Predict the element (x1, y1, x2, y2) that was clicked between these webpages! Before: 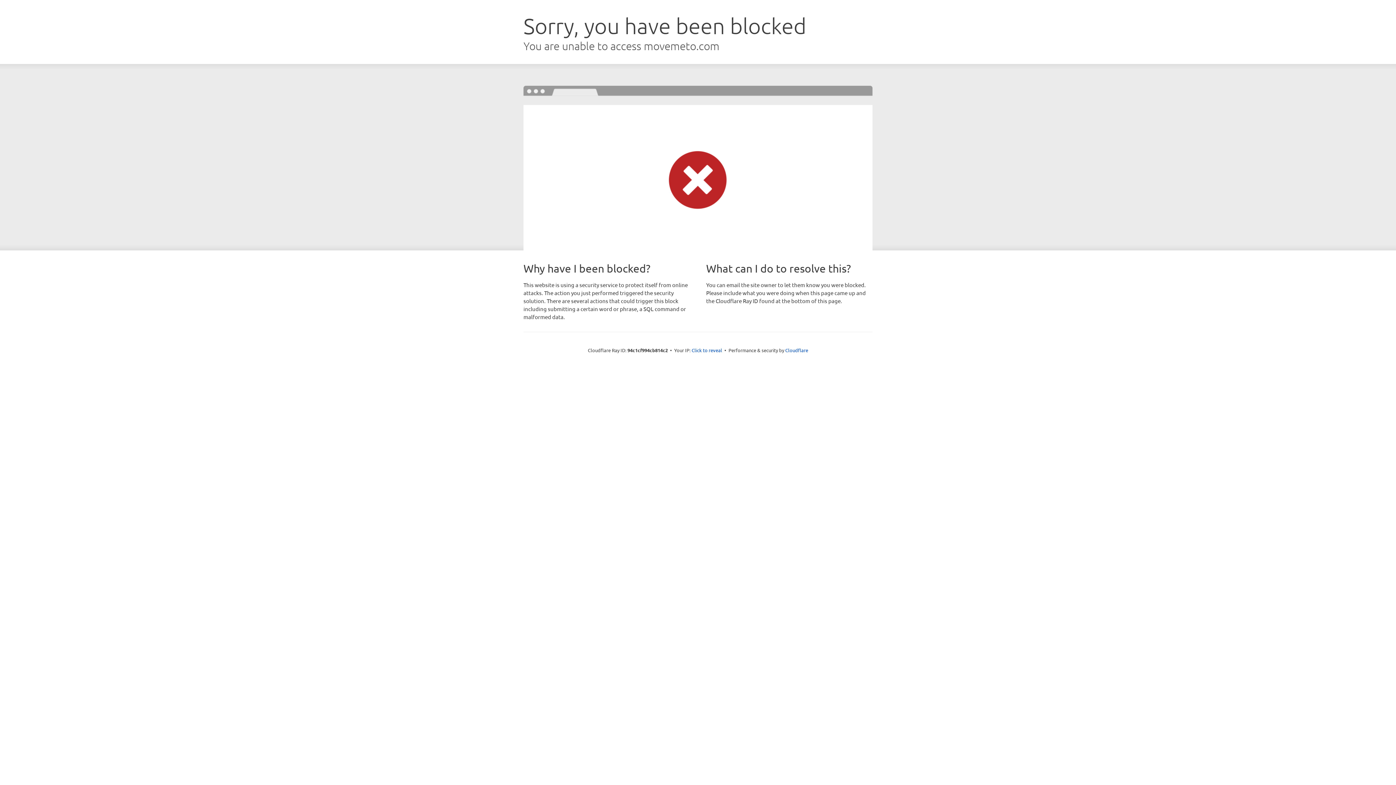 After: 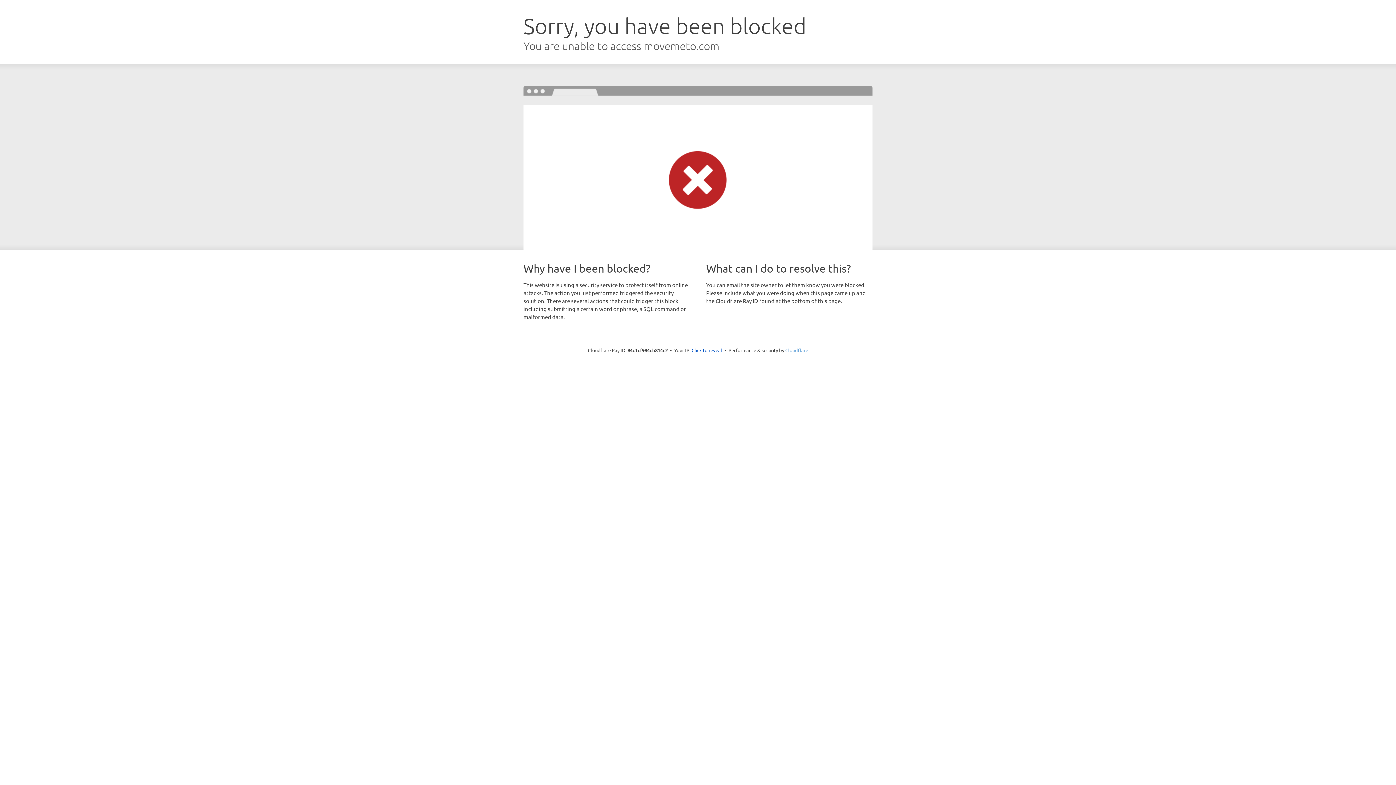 Action: bbox: (785, 347, 808, 353) label: Cloudflare